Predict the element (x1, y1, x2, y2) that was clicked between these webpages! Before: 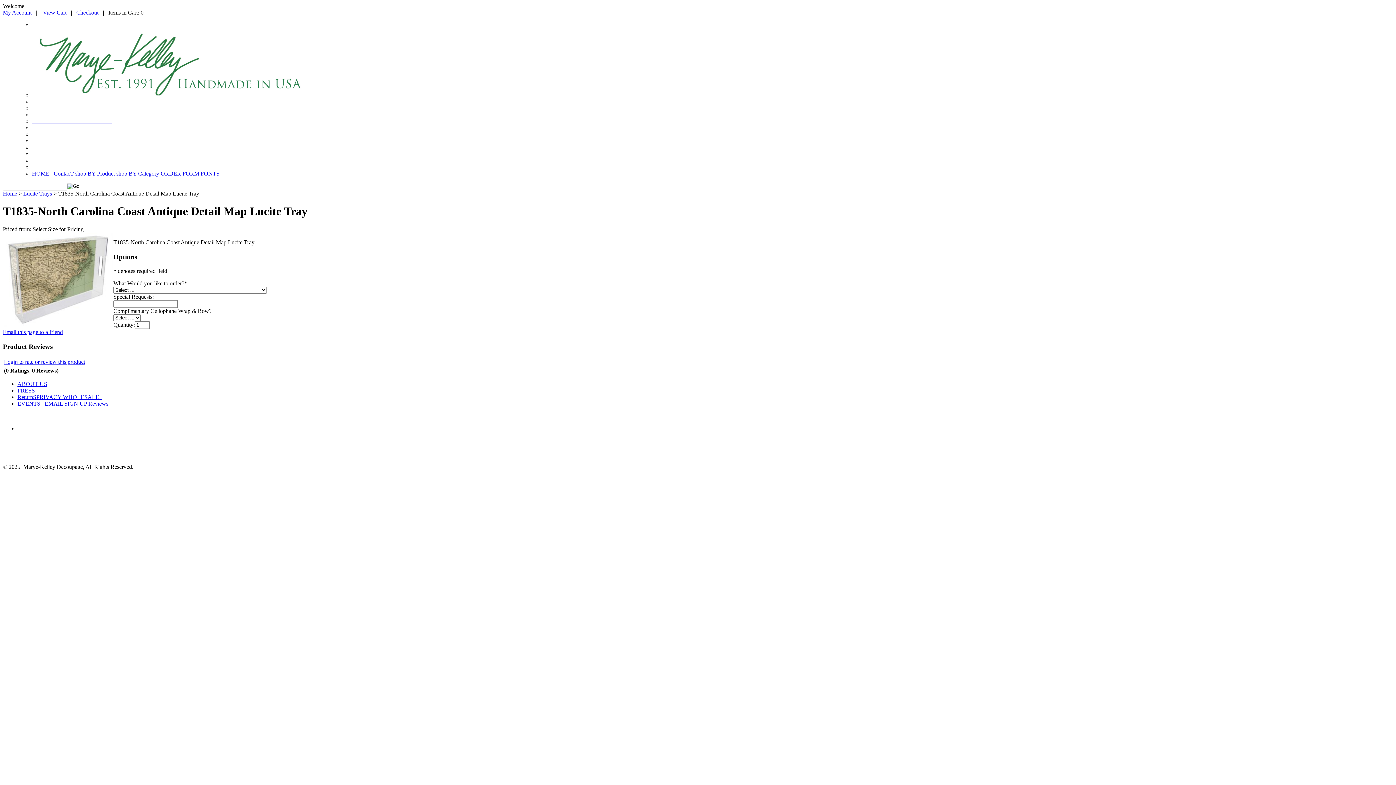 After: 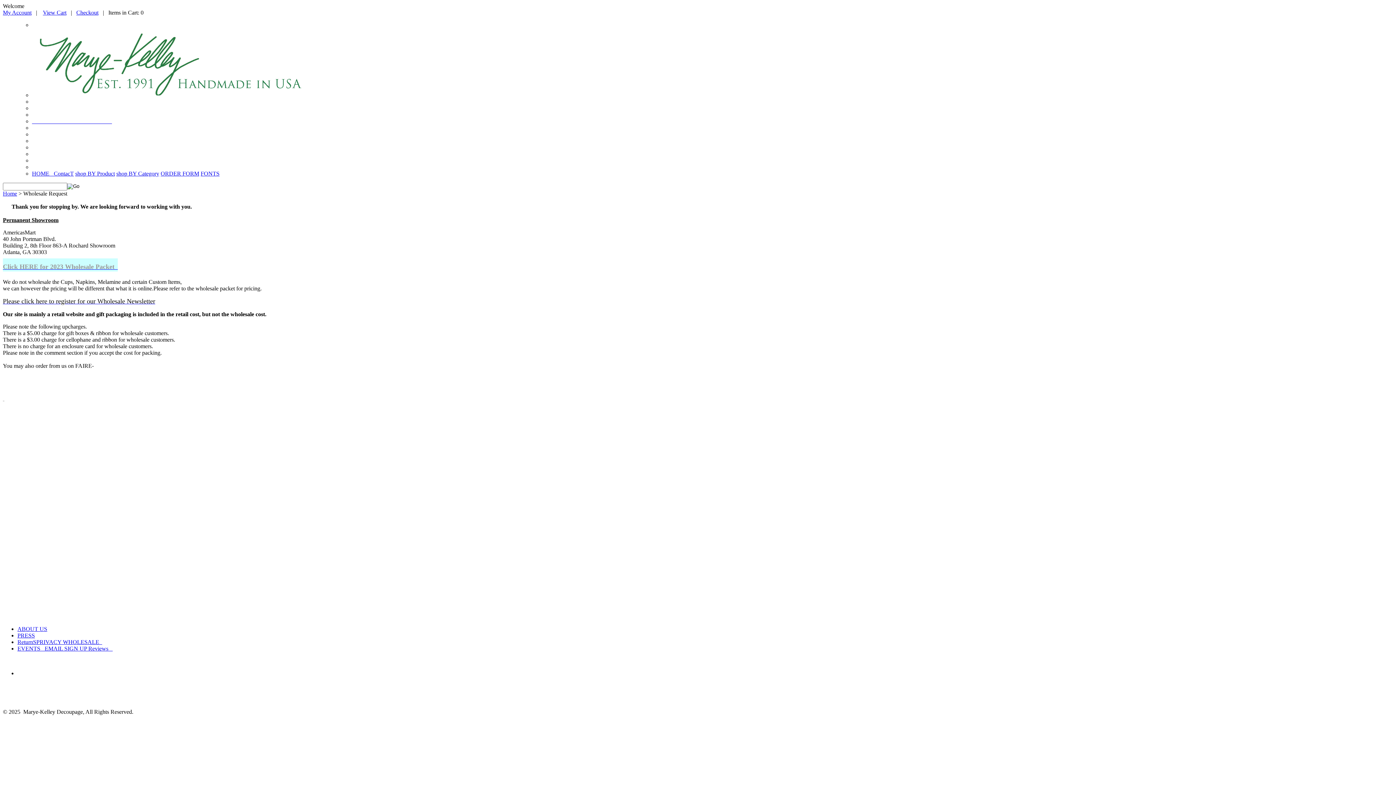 Action: label: WHOLESALE   bbox: (62, 394, 102, 400)